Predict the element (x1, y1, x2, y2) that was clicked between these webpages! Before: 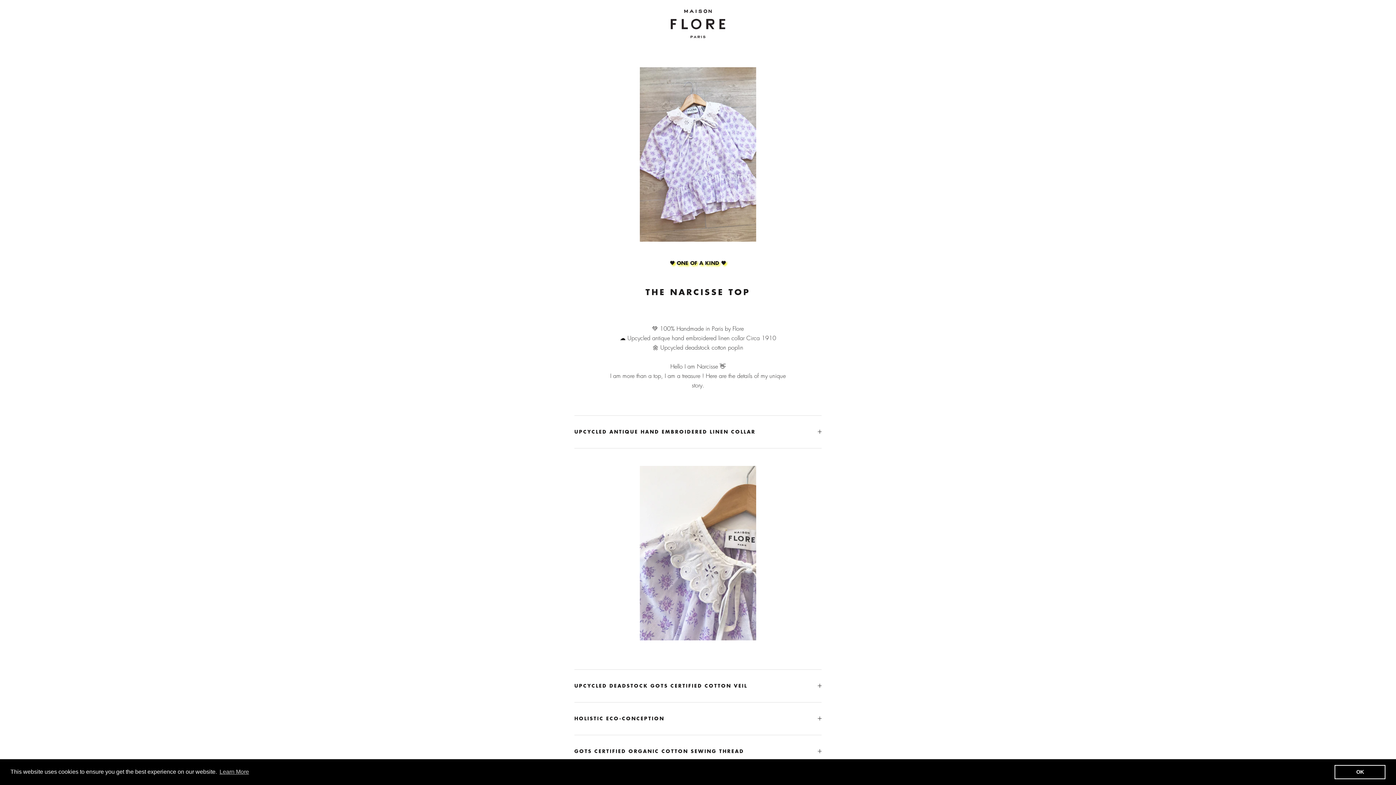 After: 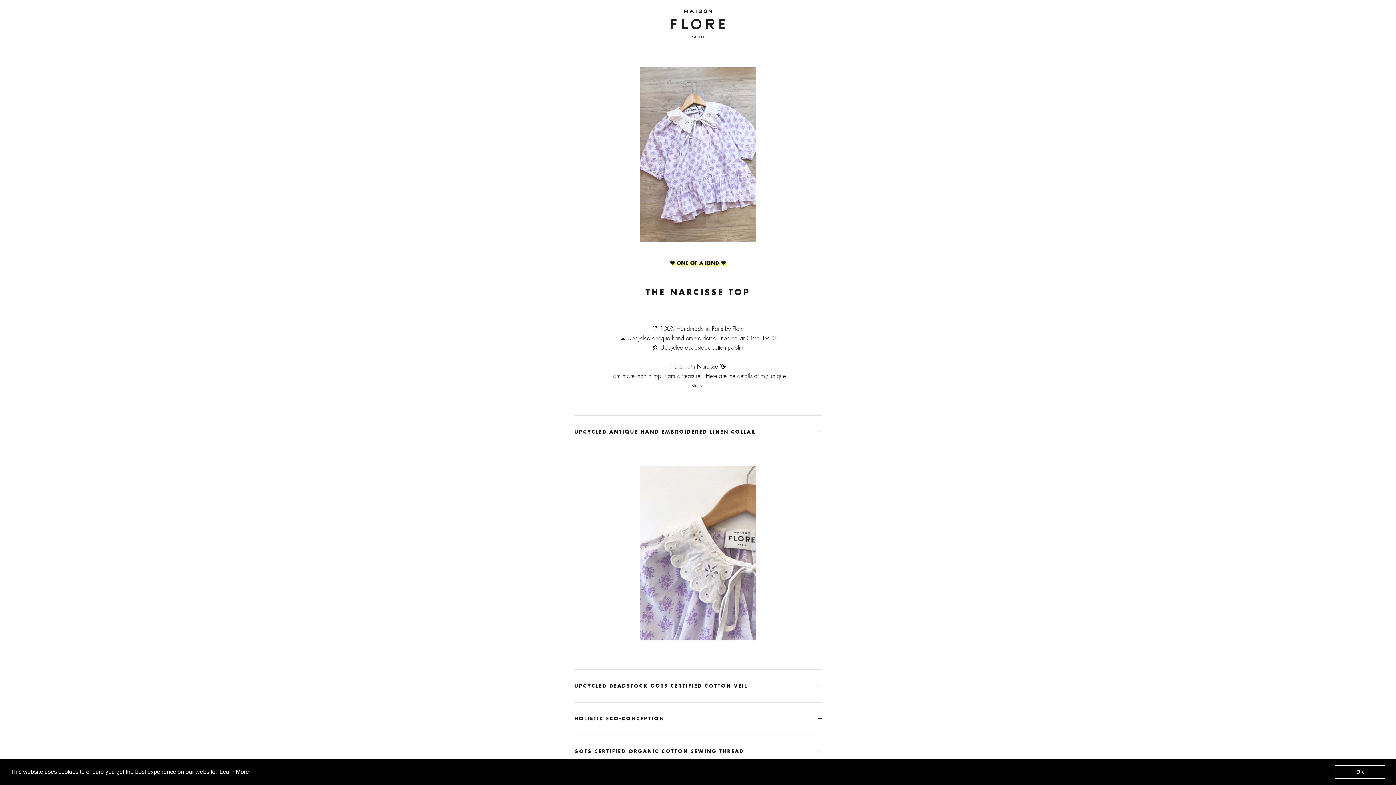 Action: bbox: (218, 766, 250, 777) label: learn more about cookies